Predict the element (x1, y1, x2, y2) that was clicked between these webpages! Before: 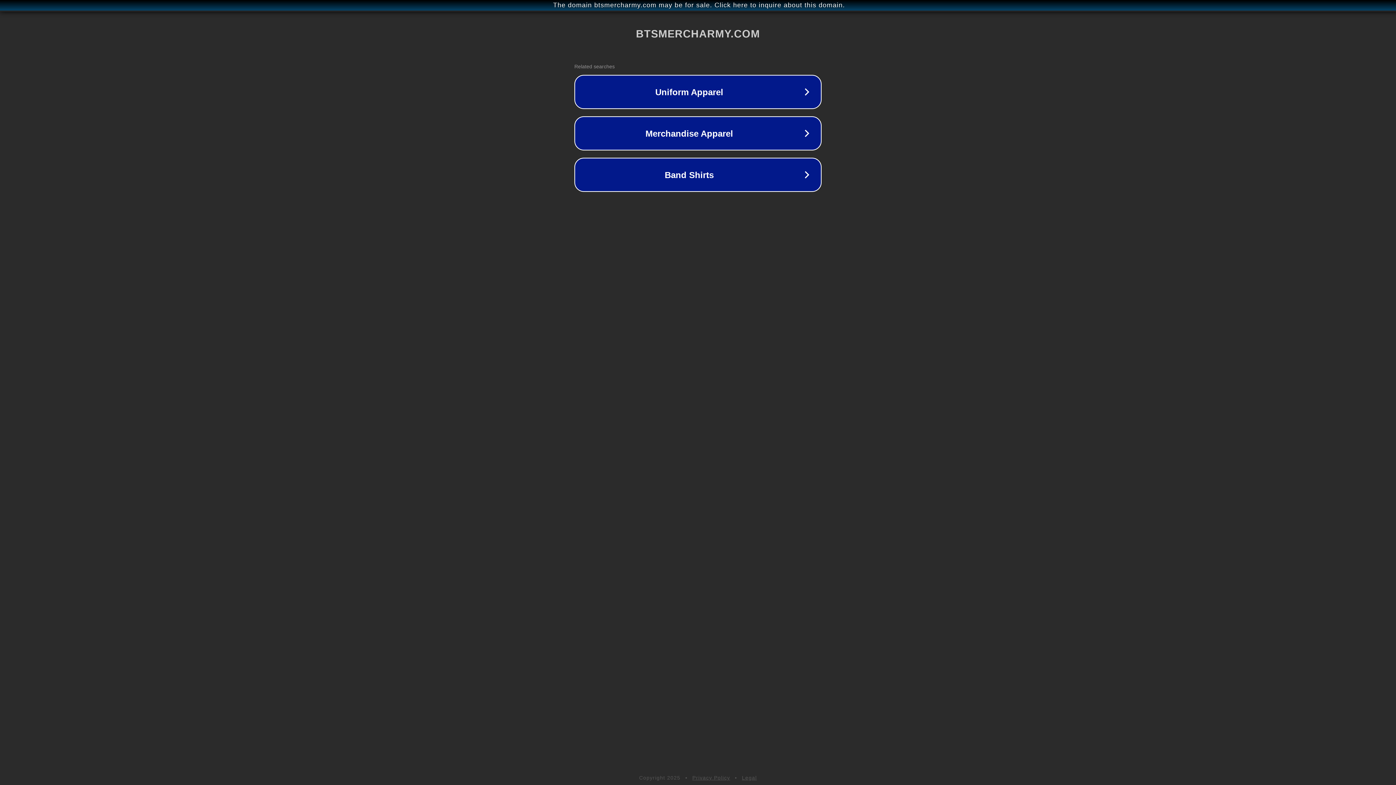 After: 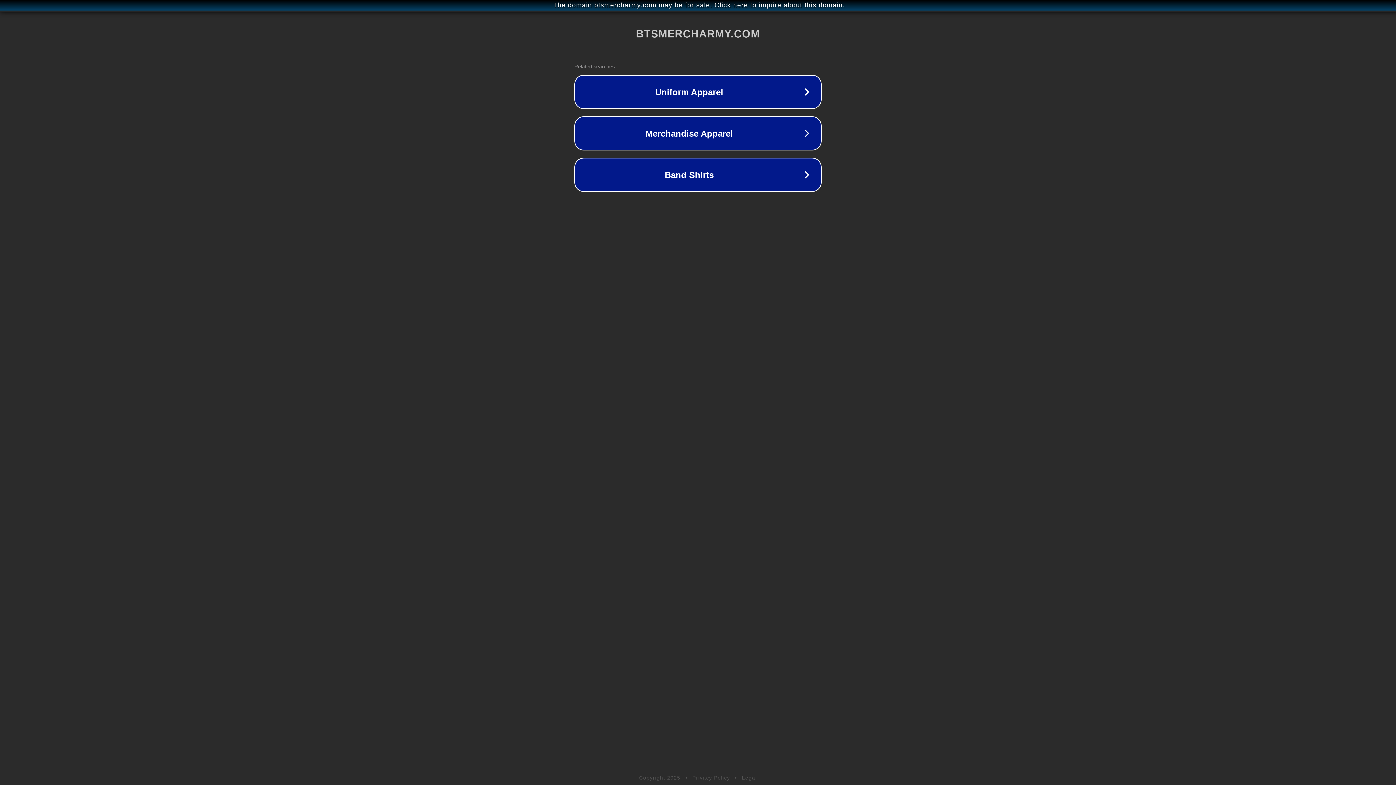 Action: bbox: (692, 775, 730, 781) label: Privacy Policy